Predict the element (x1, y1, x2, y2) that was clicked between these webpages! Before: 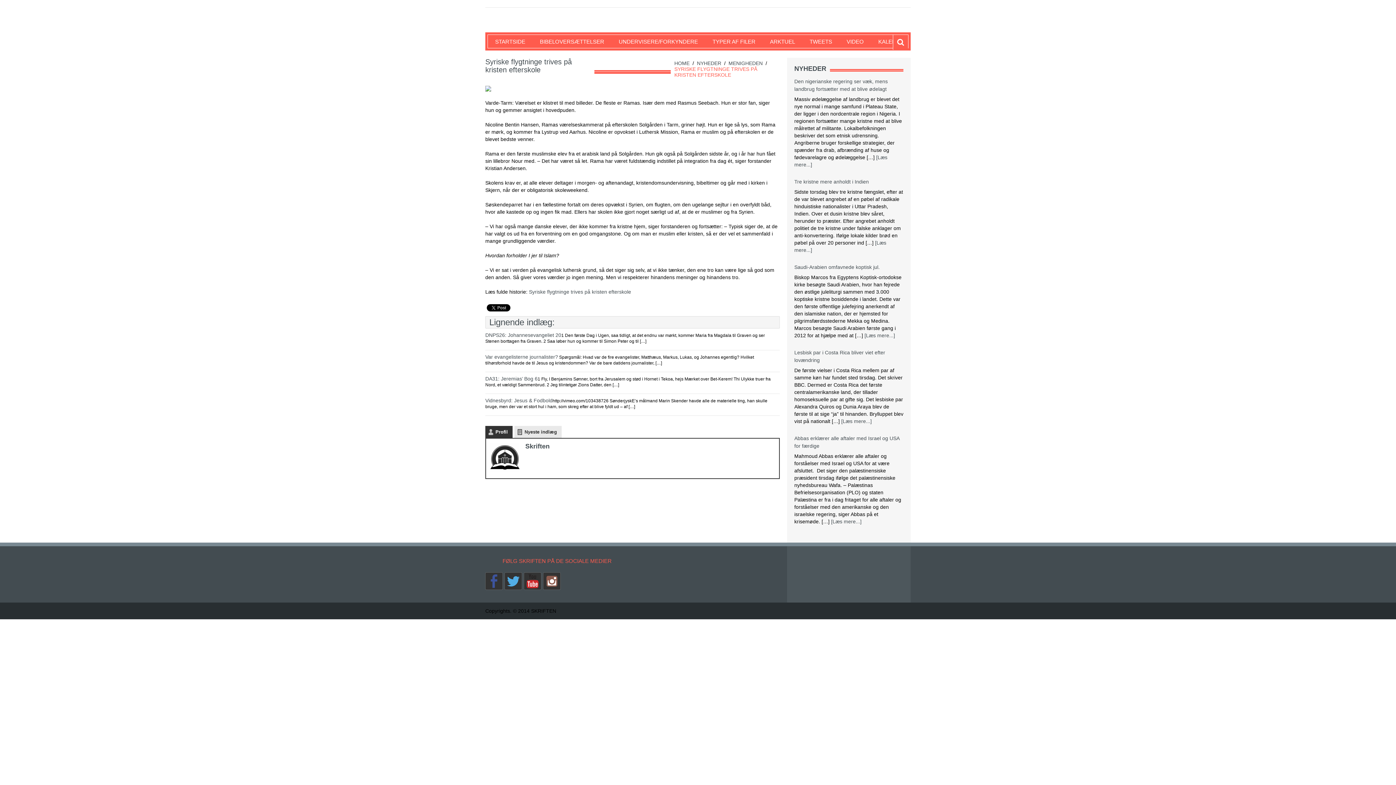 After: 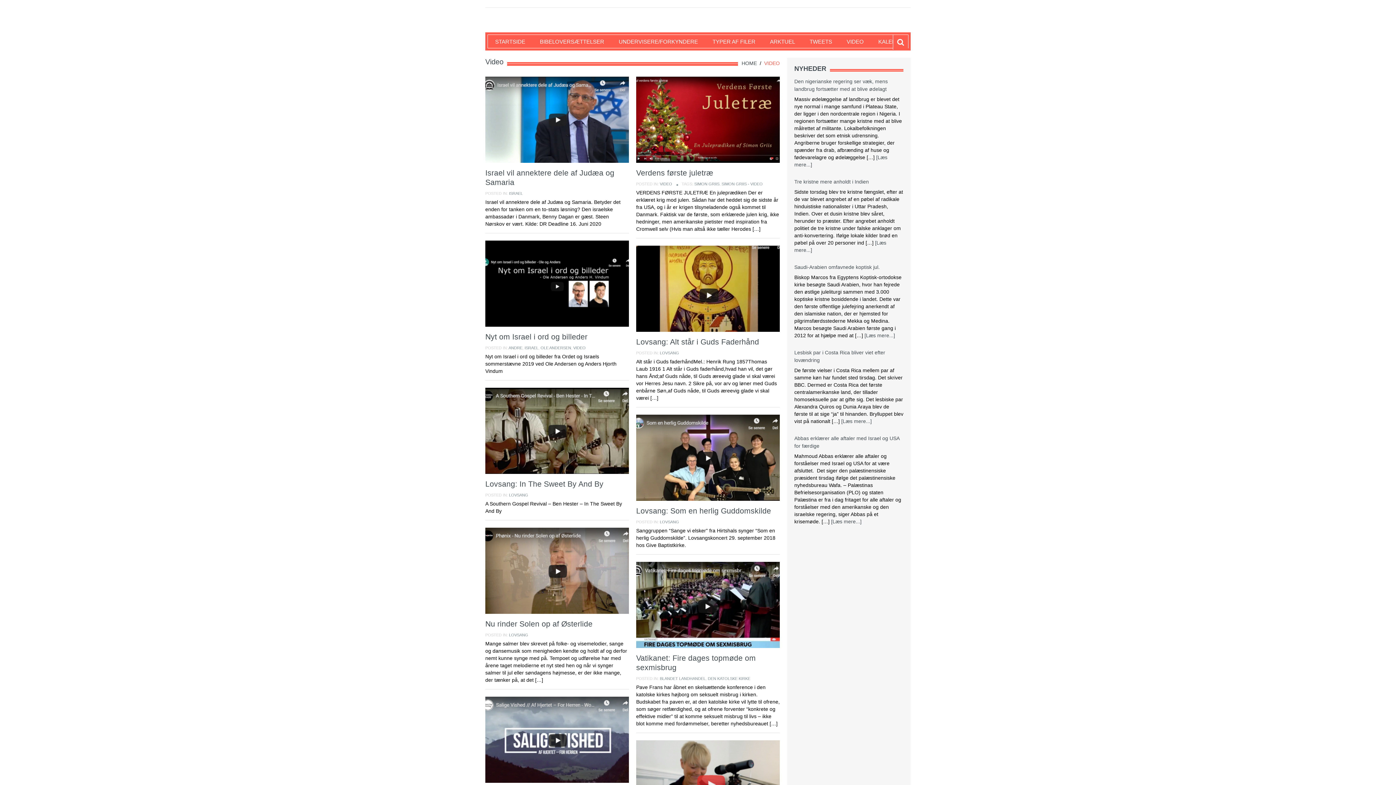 Action: bbox: (839, 34, 864, 48) label: VIDEO